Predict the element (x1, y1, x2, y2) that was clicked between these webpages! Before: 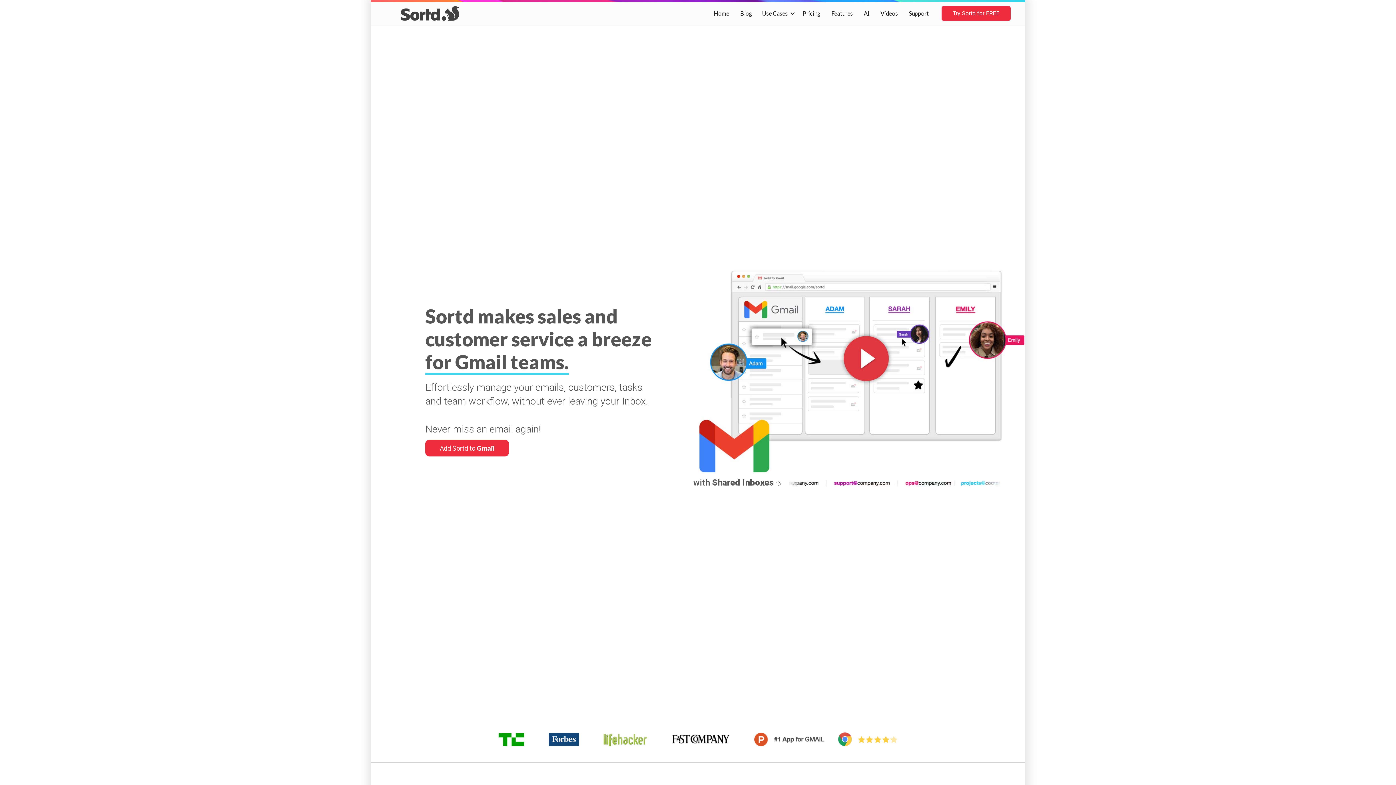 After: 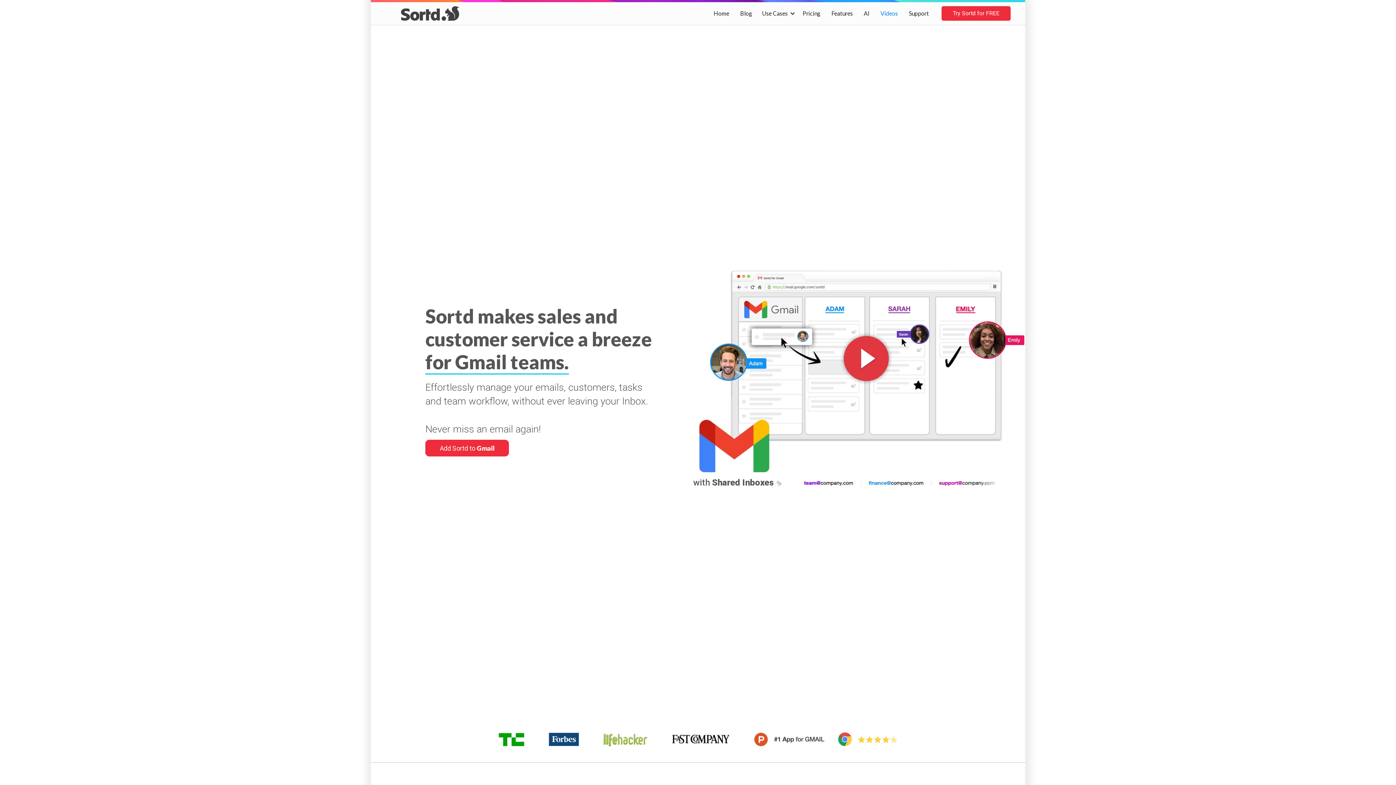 Action: label: Videos bbox: (875, 2, 903, 24)